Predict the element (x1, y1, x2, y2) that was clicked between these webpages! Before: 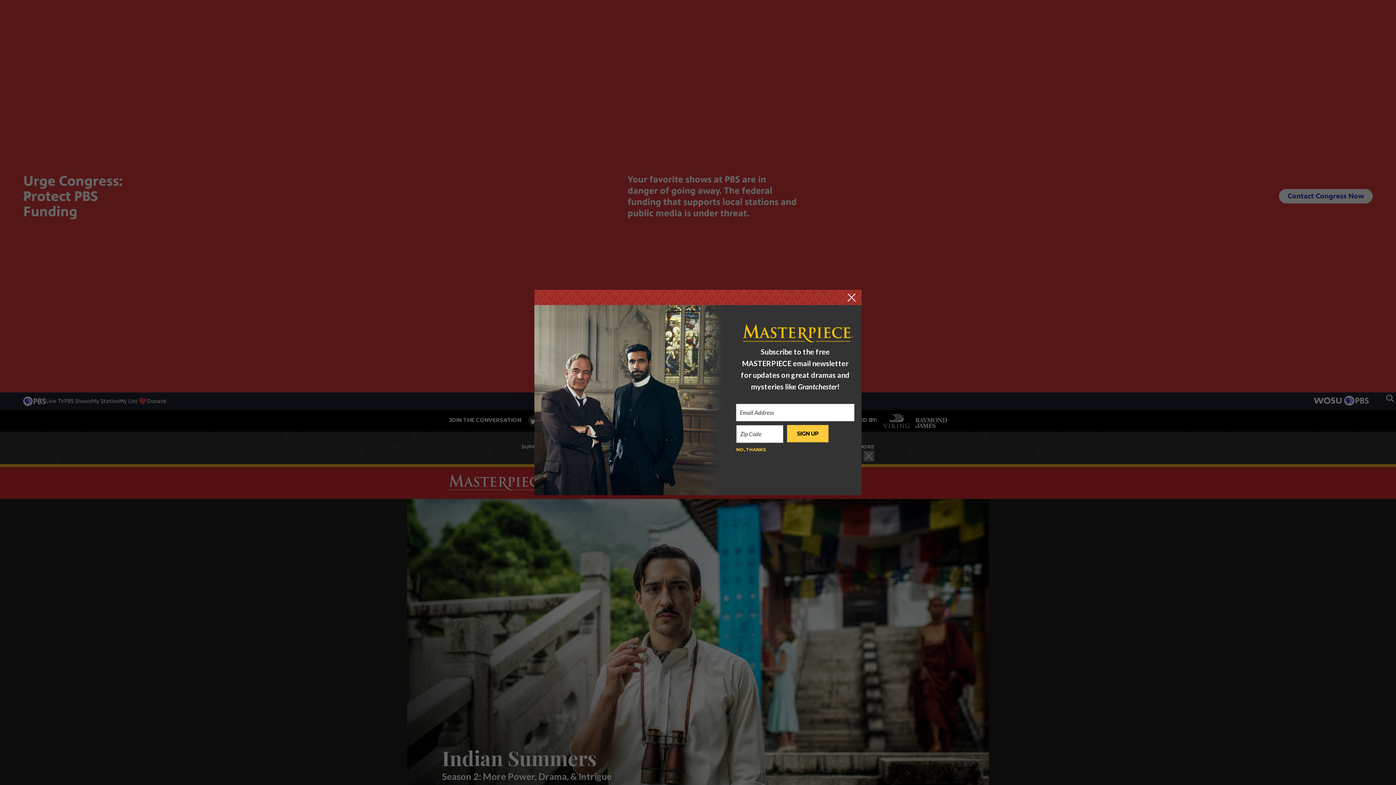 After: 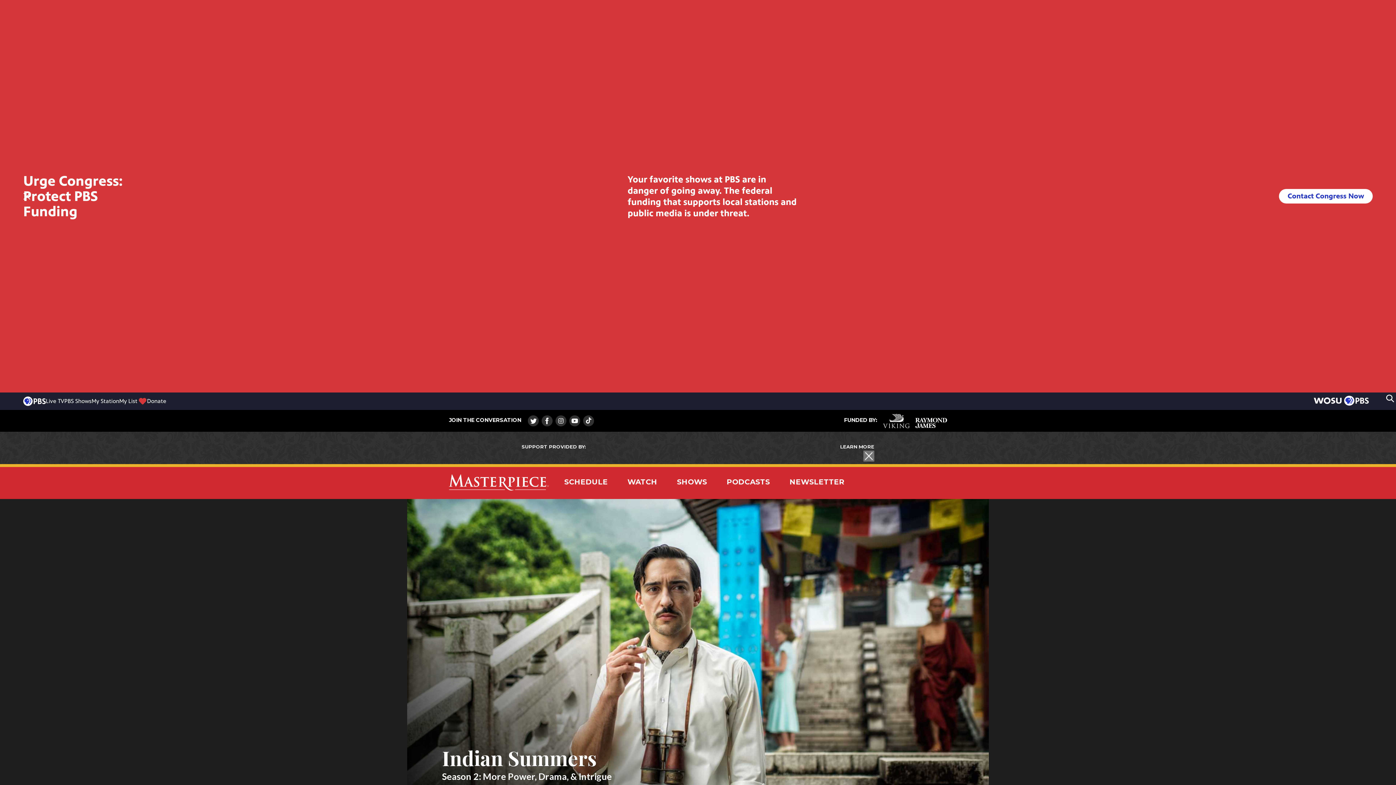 Action: label: NO, THANKS bbox: (736, 446, 766, 453)